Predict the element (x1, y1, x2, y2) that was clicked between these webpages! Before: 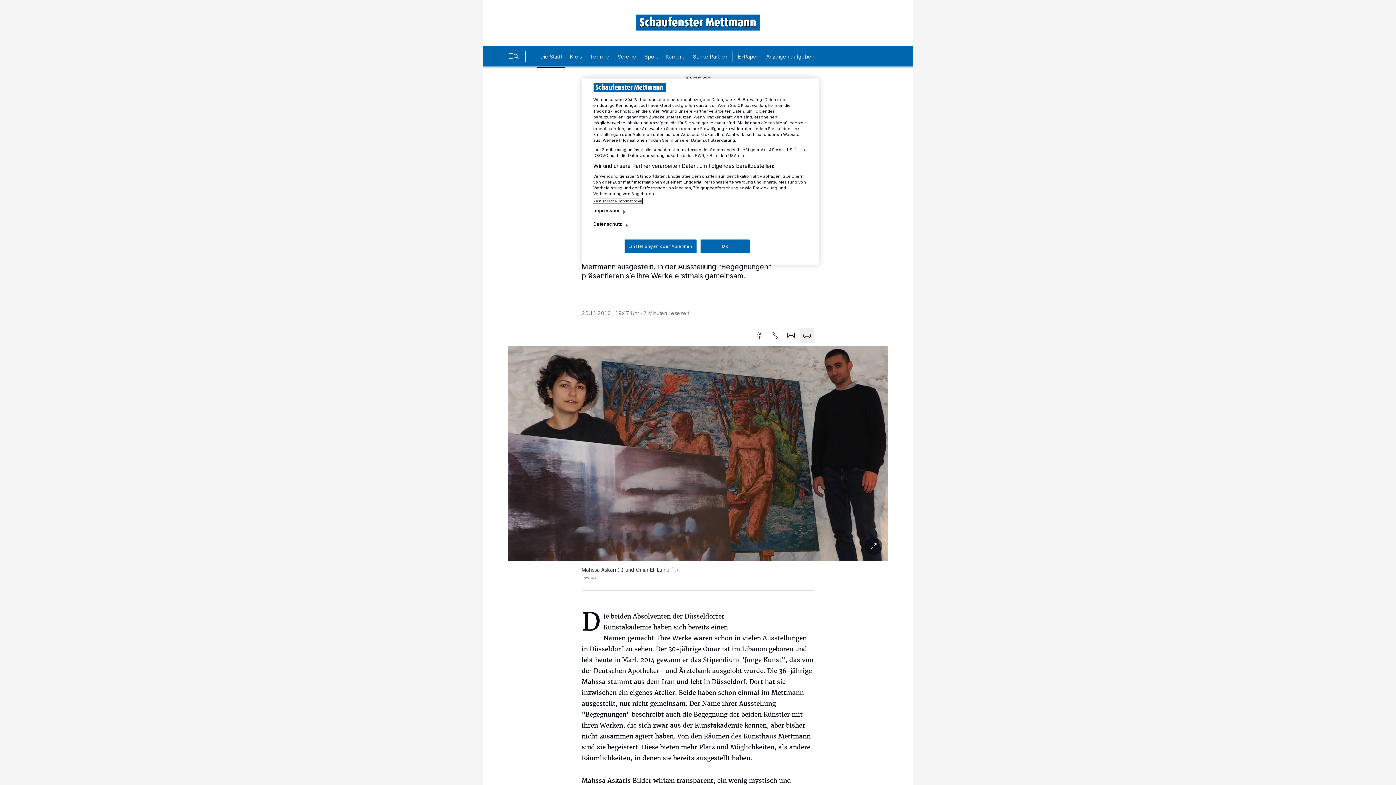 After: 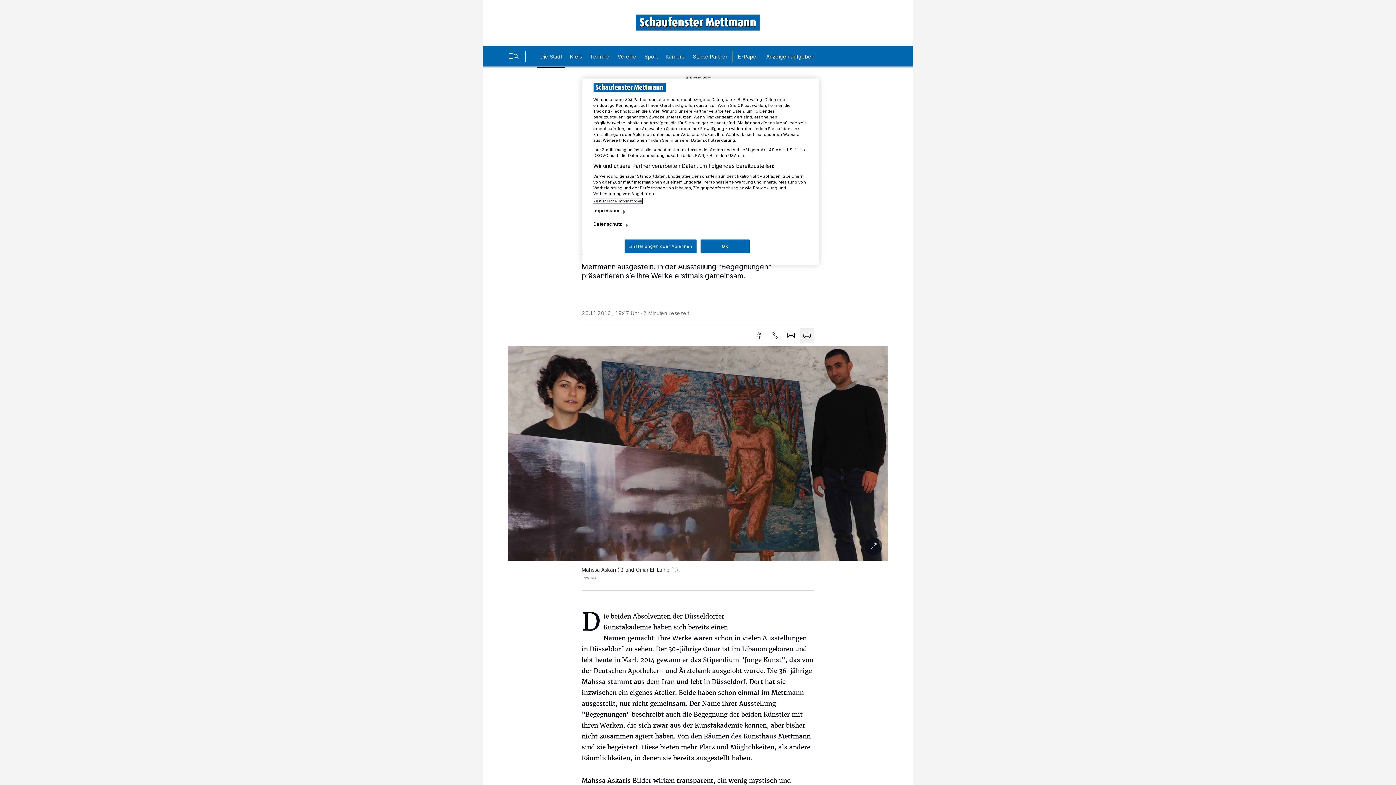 Action: label: Ausführliche Informationen bbox: (593, 198, 642, 203)